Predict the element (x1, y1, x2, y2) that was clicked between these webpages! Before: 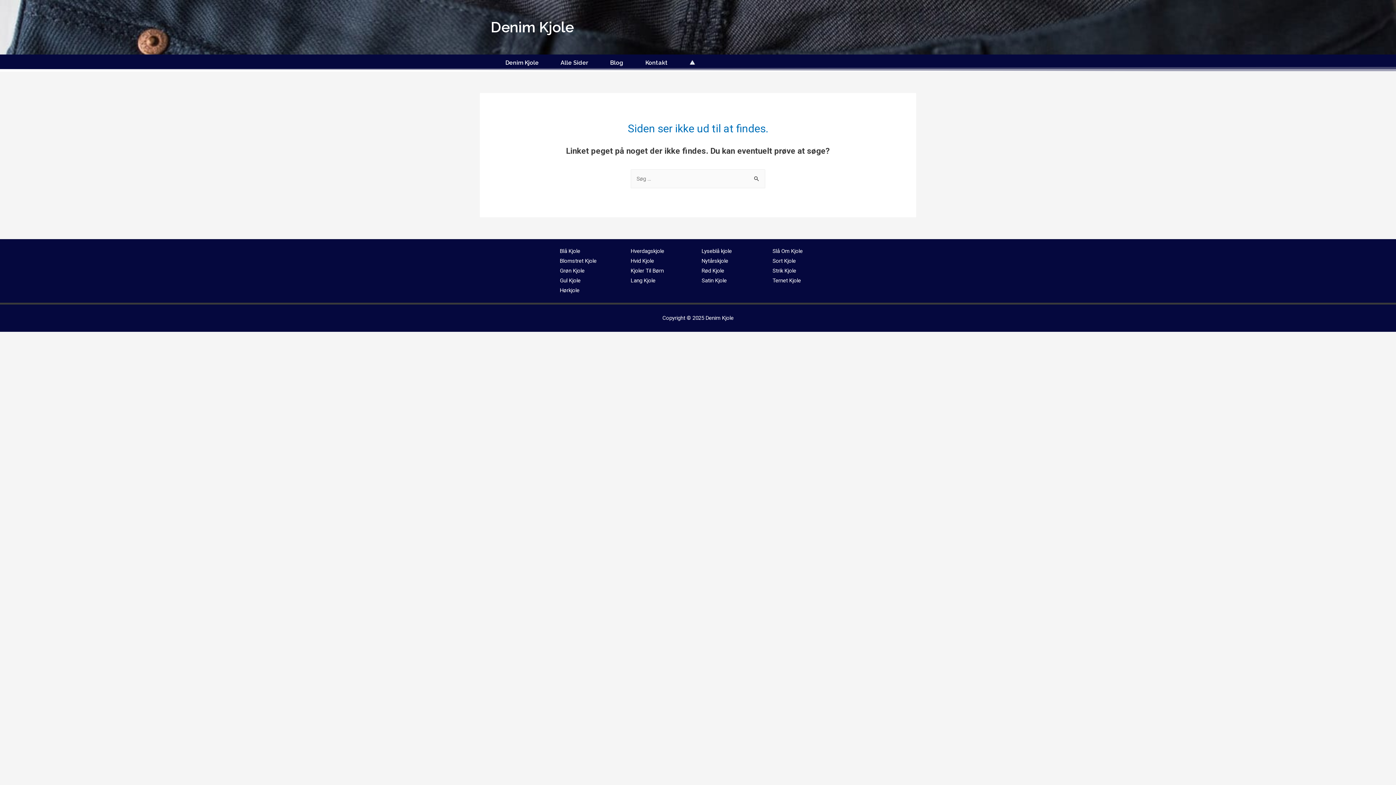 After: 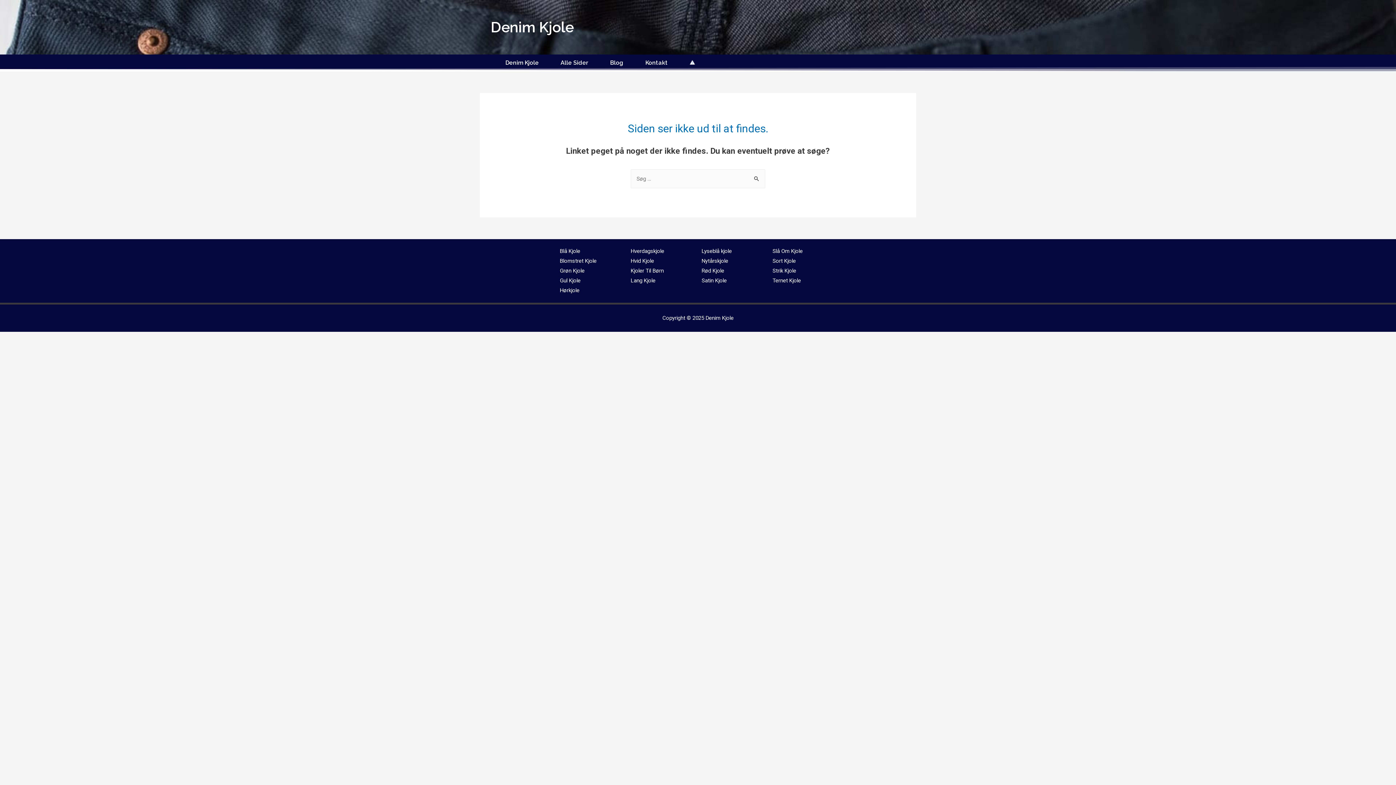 Action: bbox: (630, 257, 654, 264) label: Hvid Kjole